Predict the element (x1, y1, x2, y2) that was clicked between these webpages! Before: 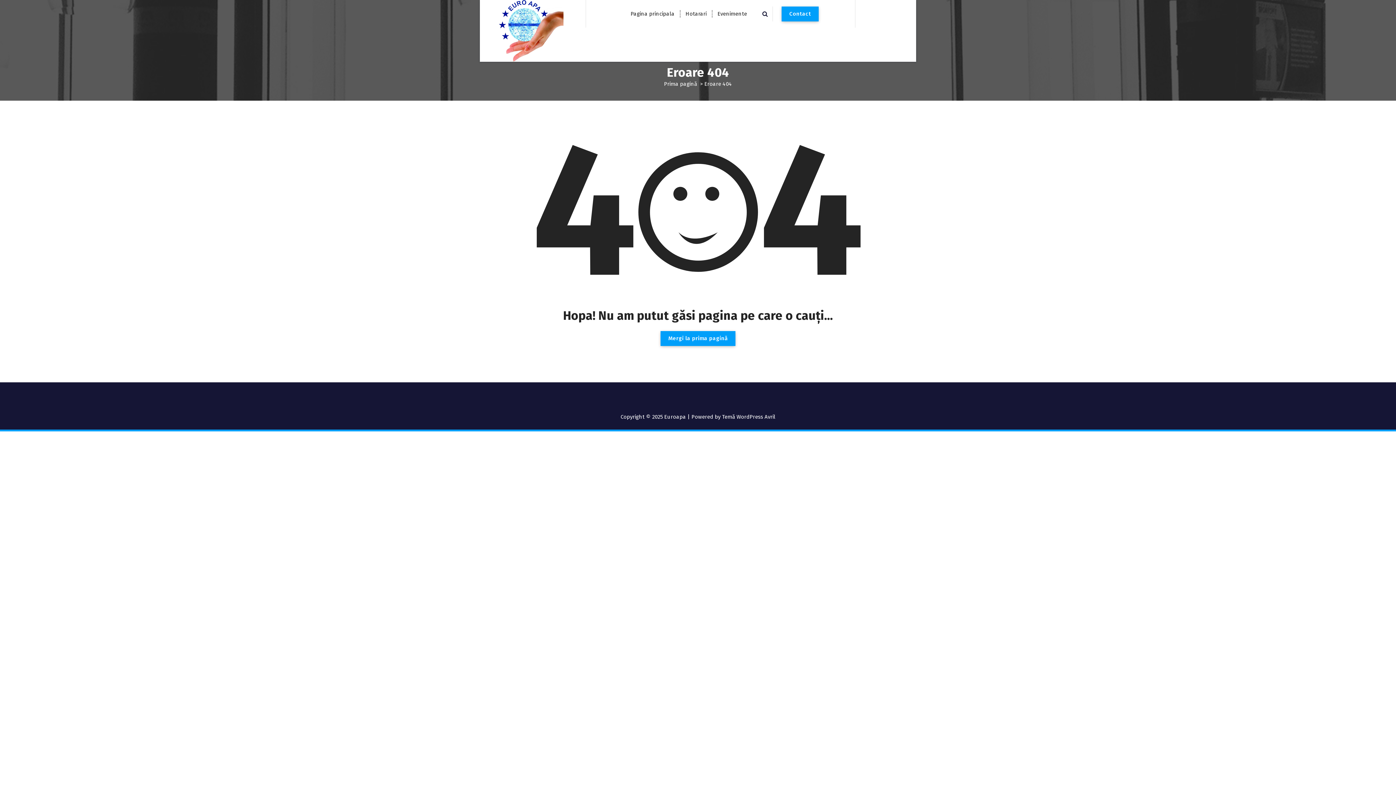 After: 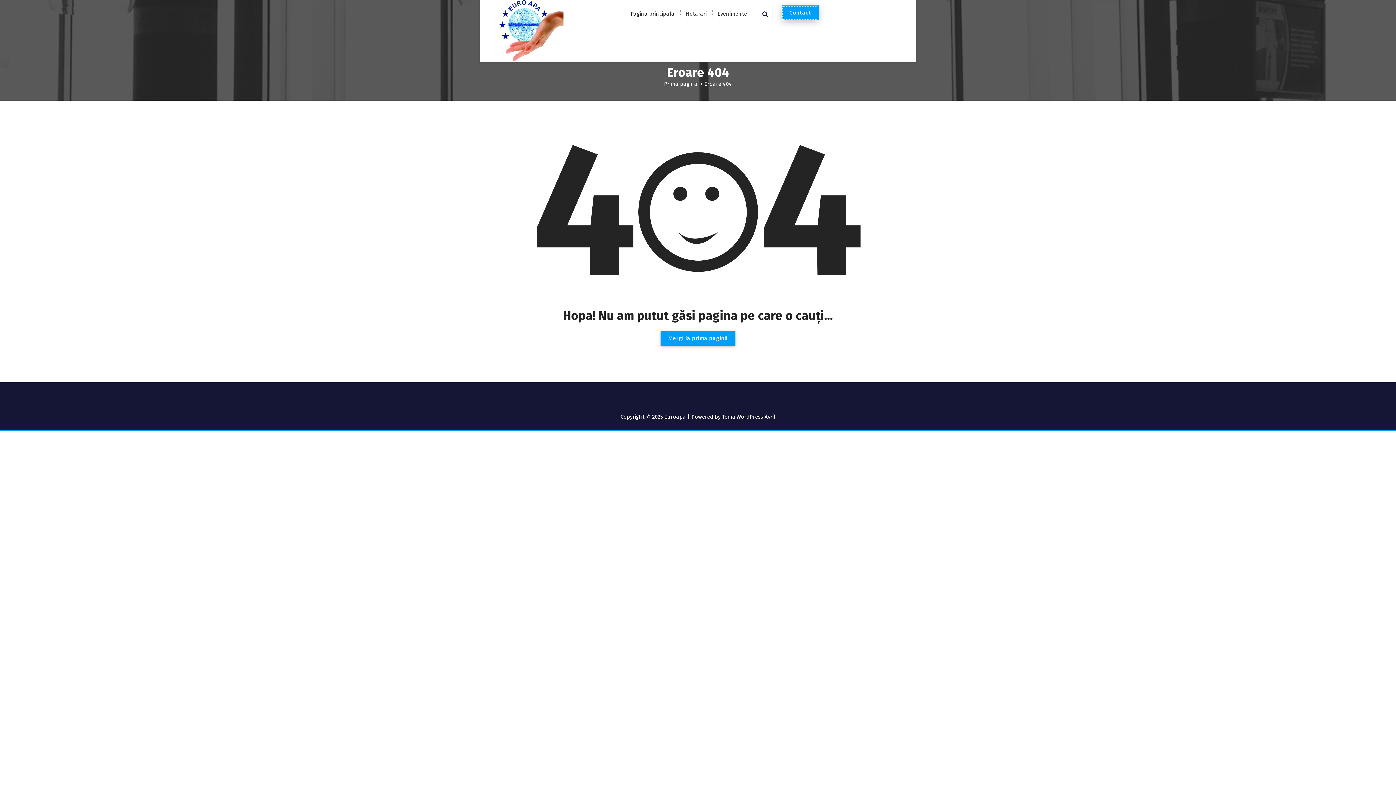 Action: bbox: (781, 6, 818, 21) label: C
o
n
t
a
c
t